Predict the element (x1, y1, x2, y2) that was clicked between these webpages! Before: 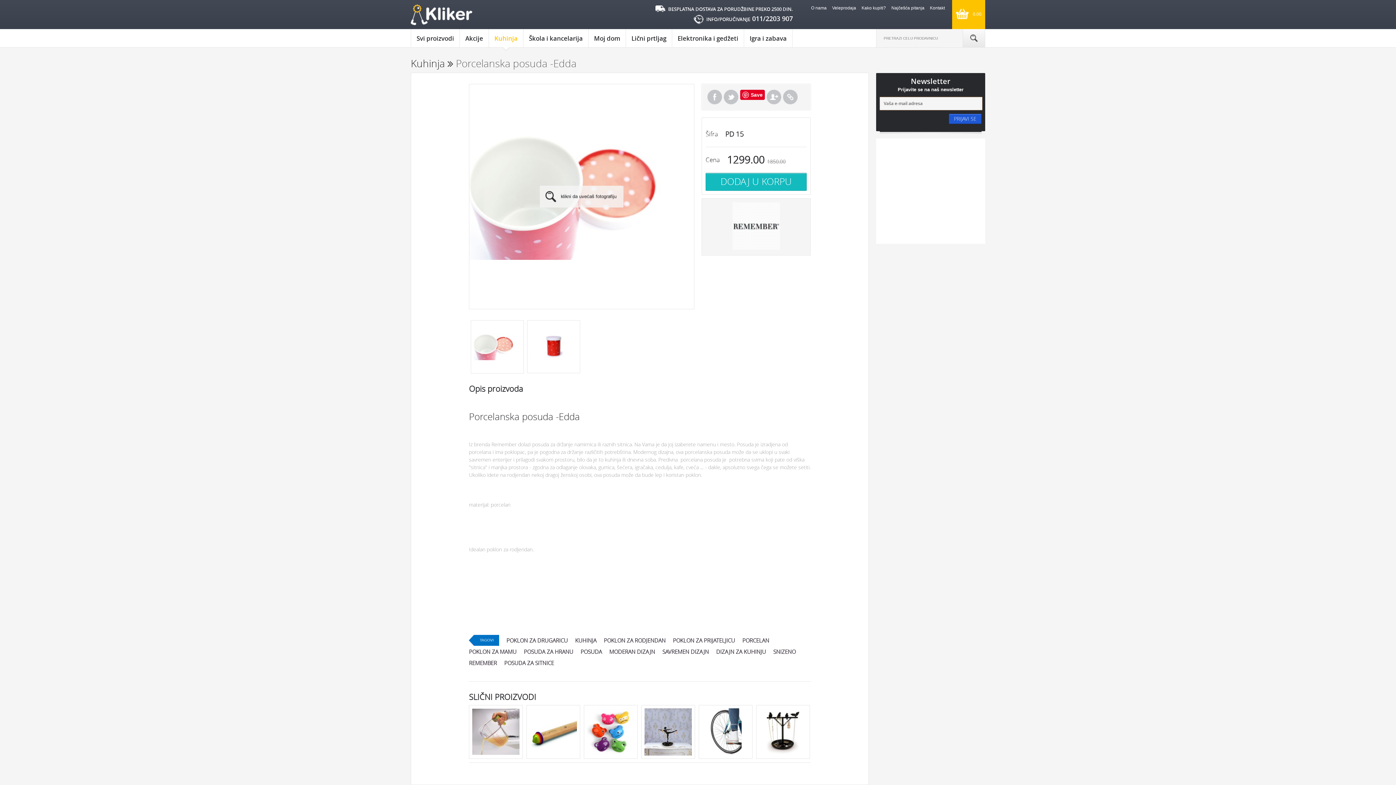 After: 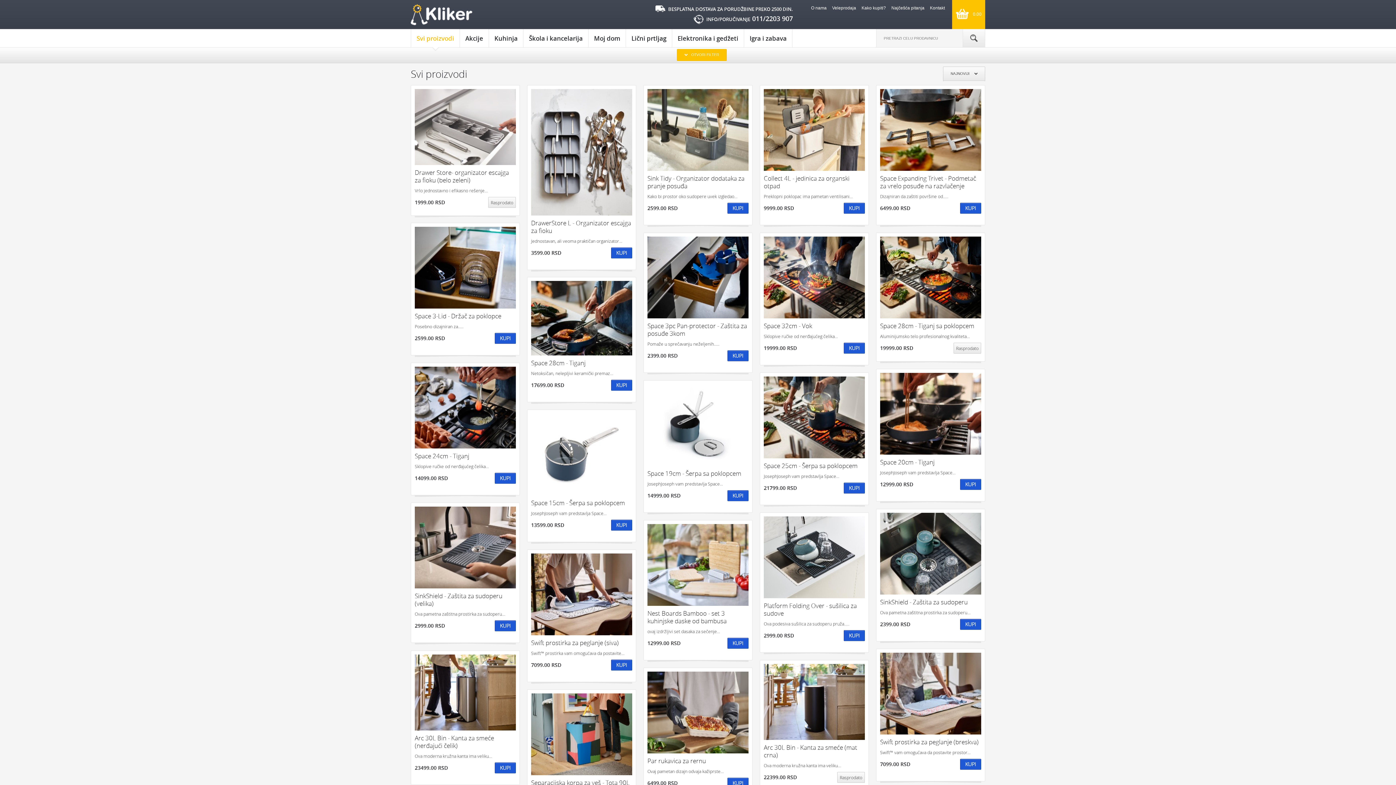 Action: bbox: (410, 4, 472, 25) label: kliker